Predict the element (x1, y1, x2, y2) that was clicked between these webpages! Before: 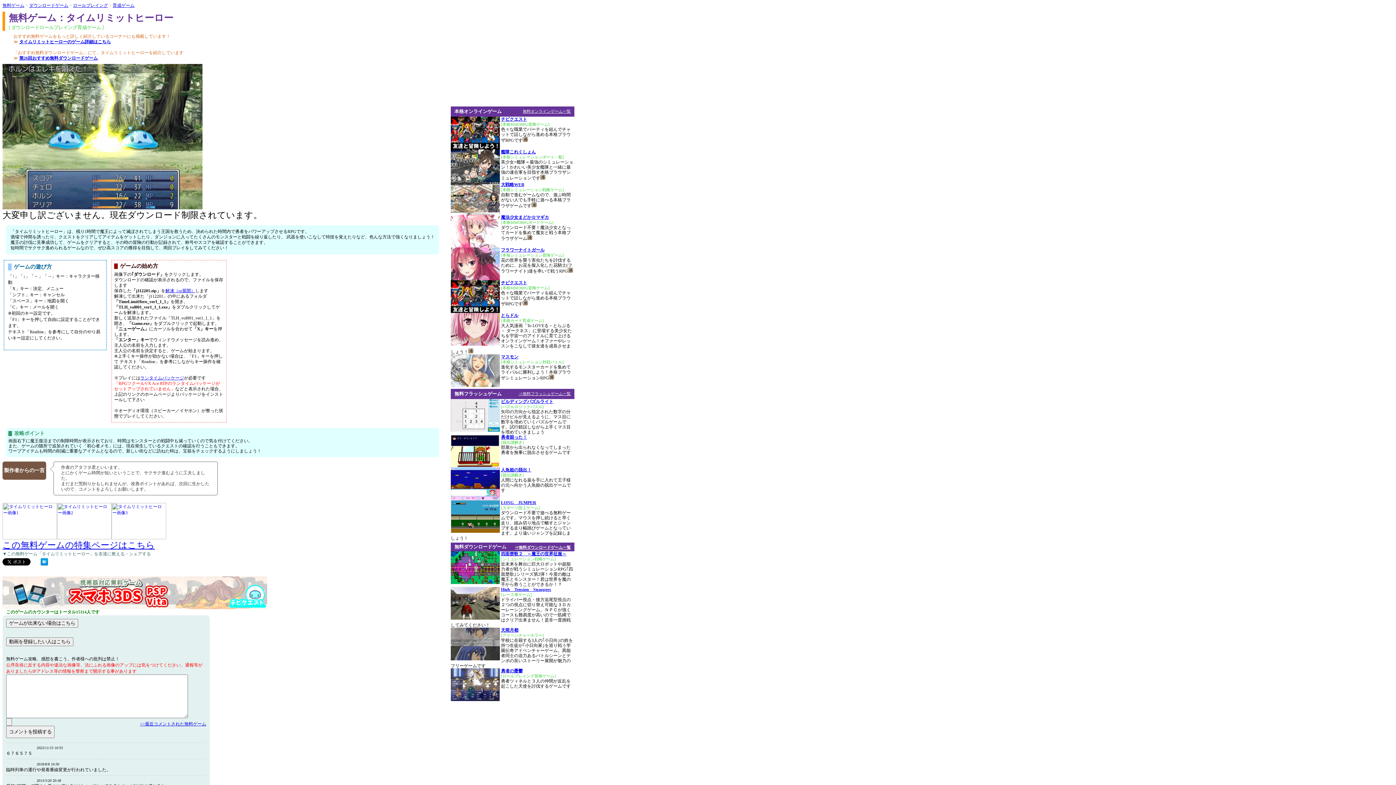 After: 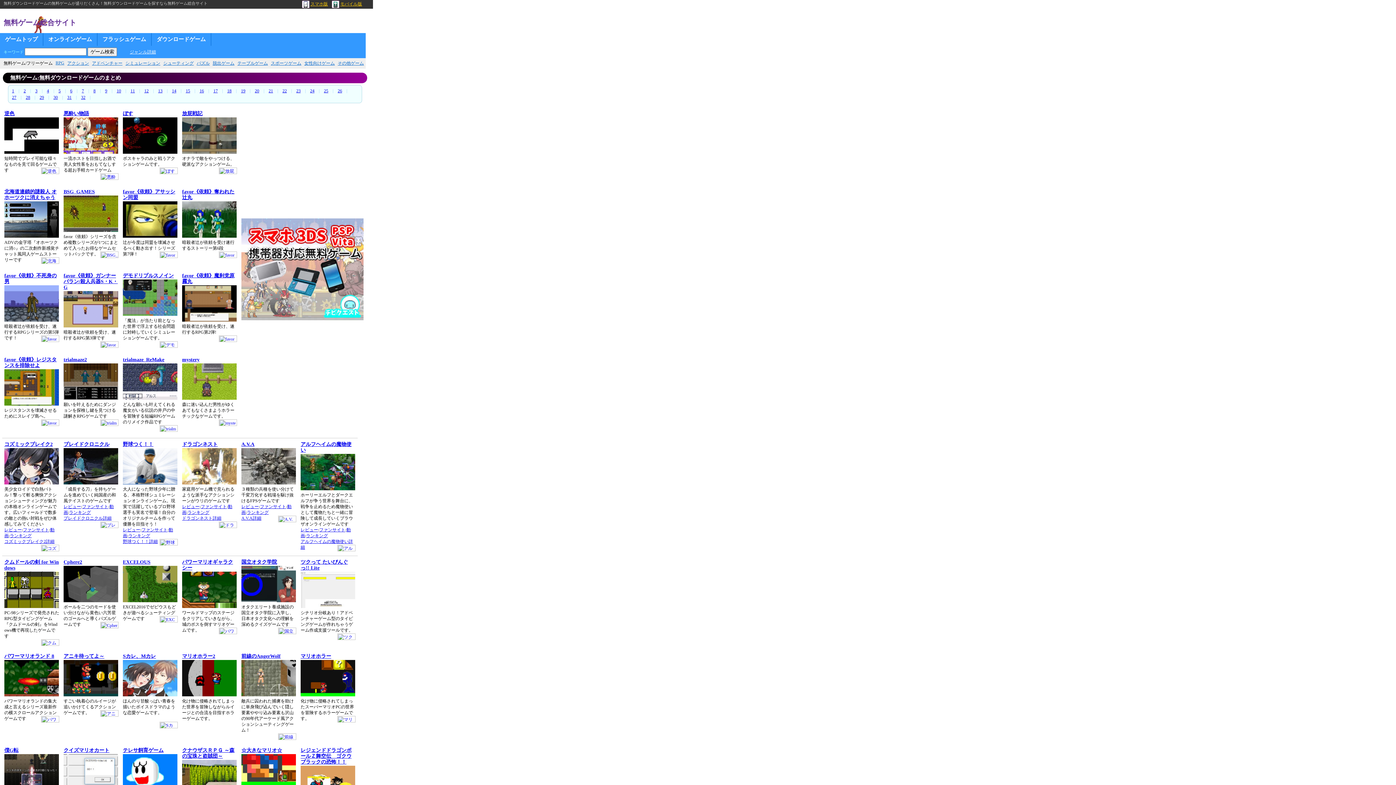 Action: bbox: (29, 2, 68, 8) label: ダウンロードゲーム